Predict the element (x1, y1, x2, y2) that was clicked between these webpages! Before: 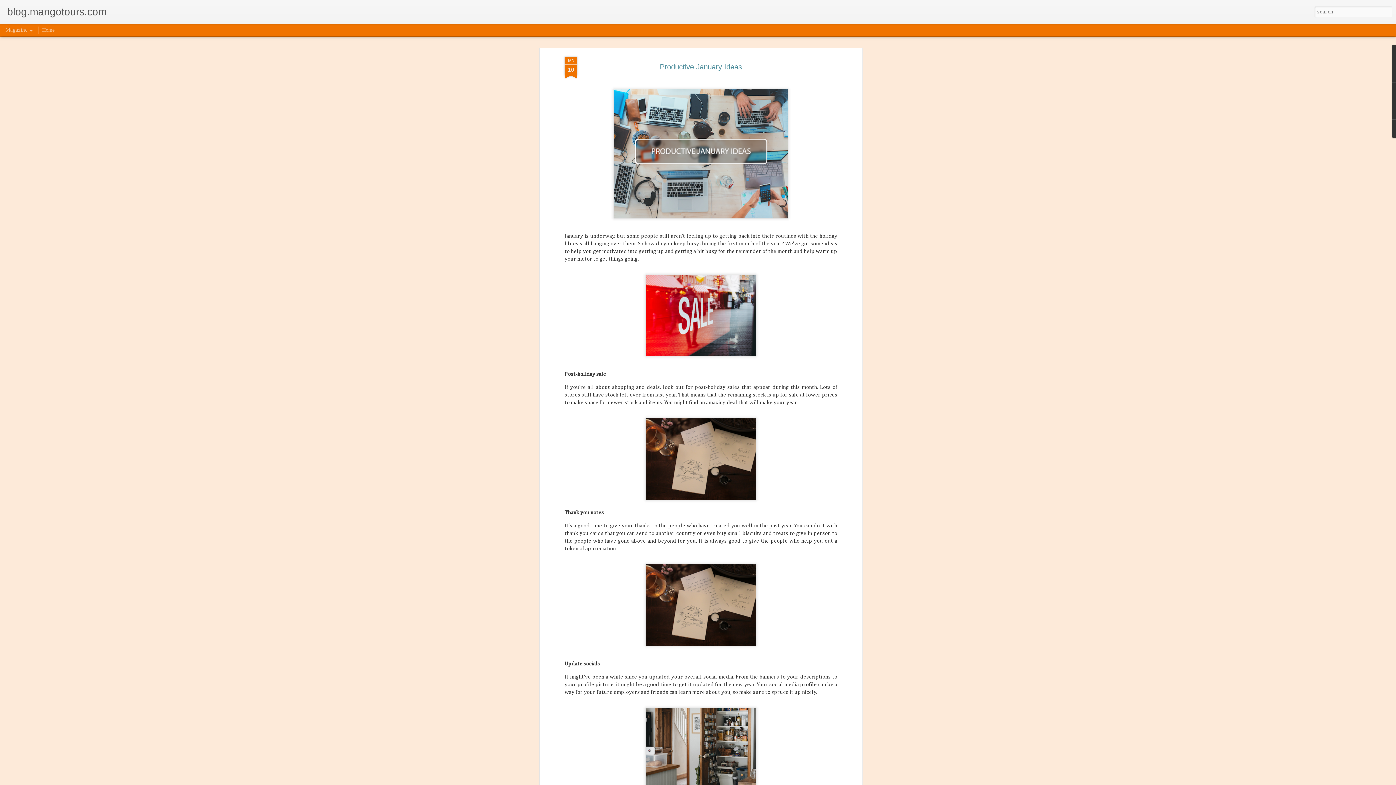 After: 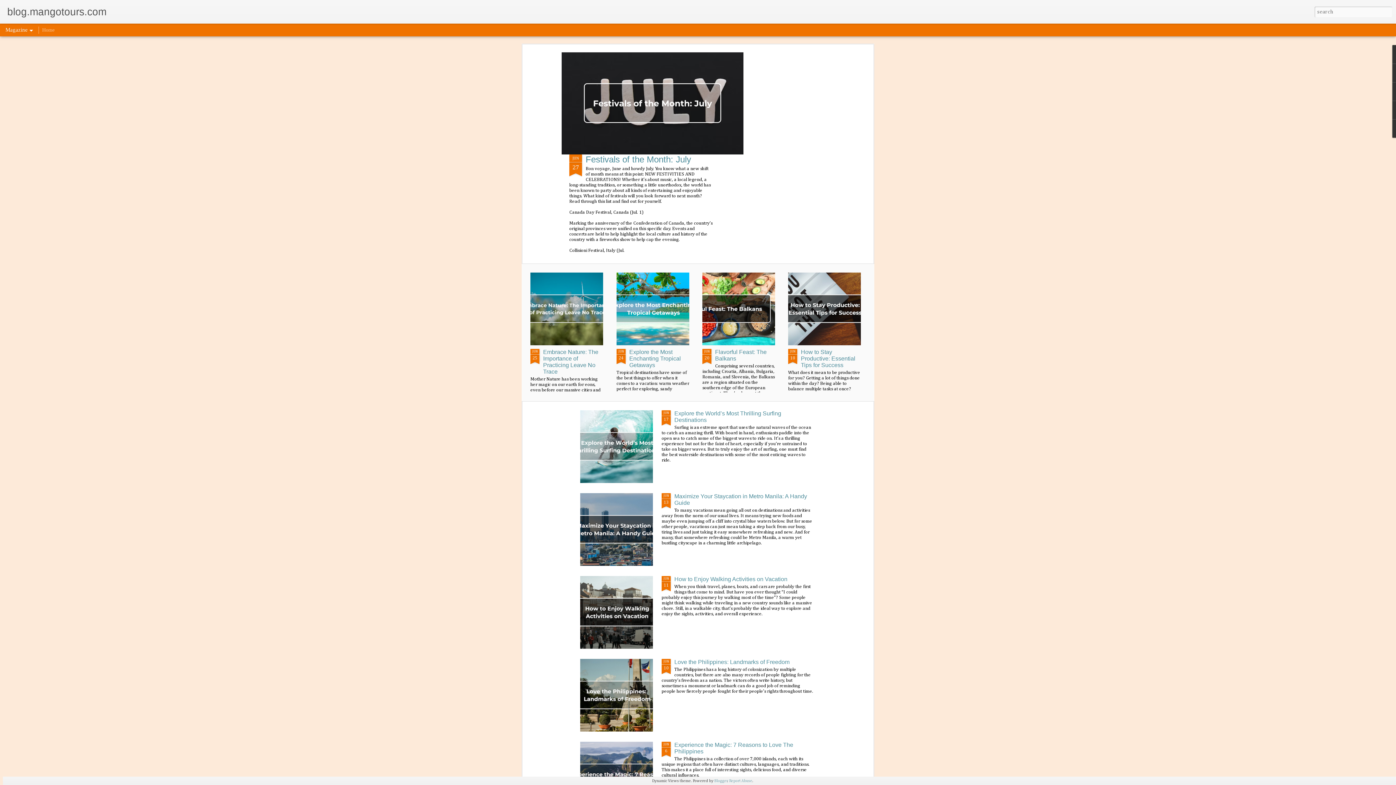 Action: bbox: (42, 27, 54, 32) label: Home